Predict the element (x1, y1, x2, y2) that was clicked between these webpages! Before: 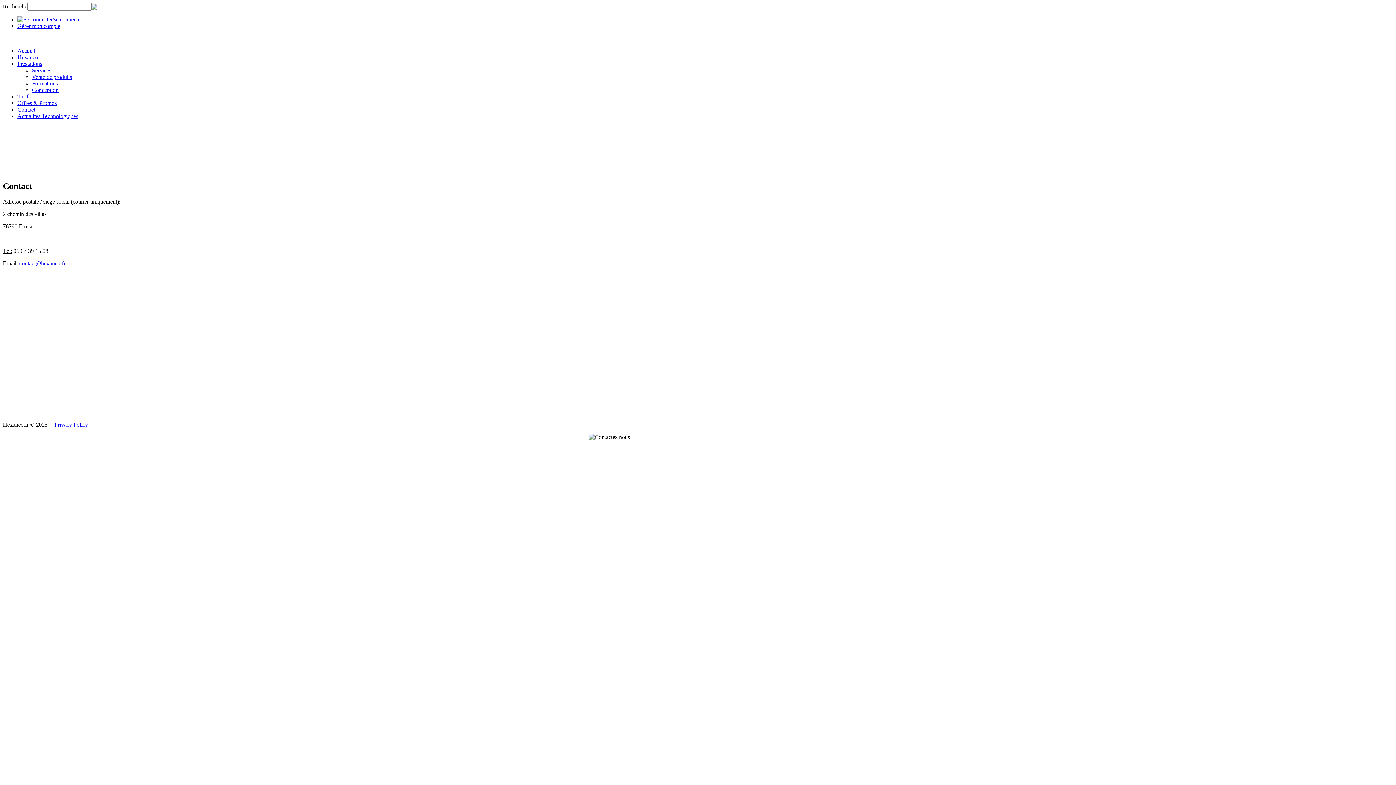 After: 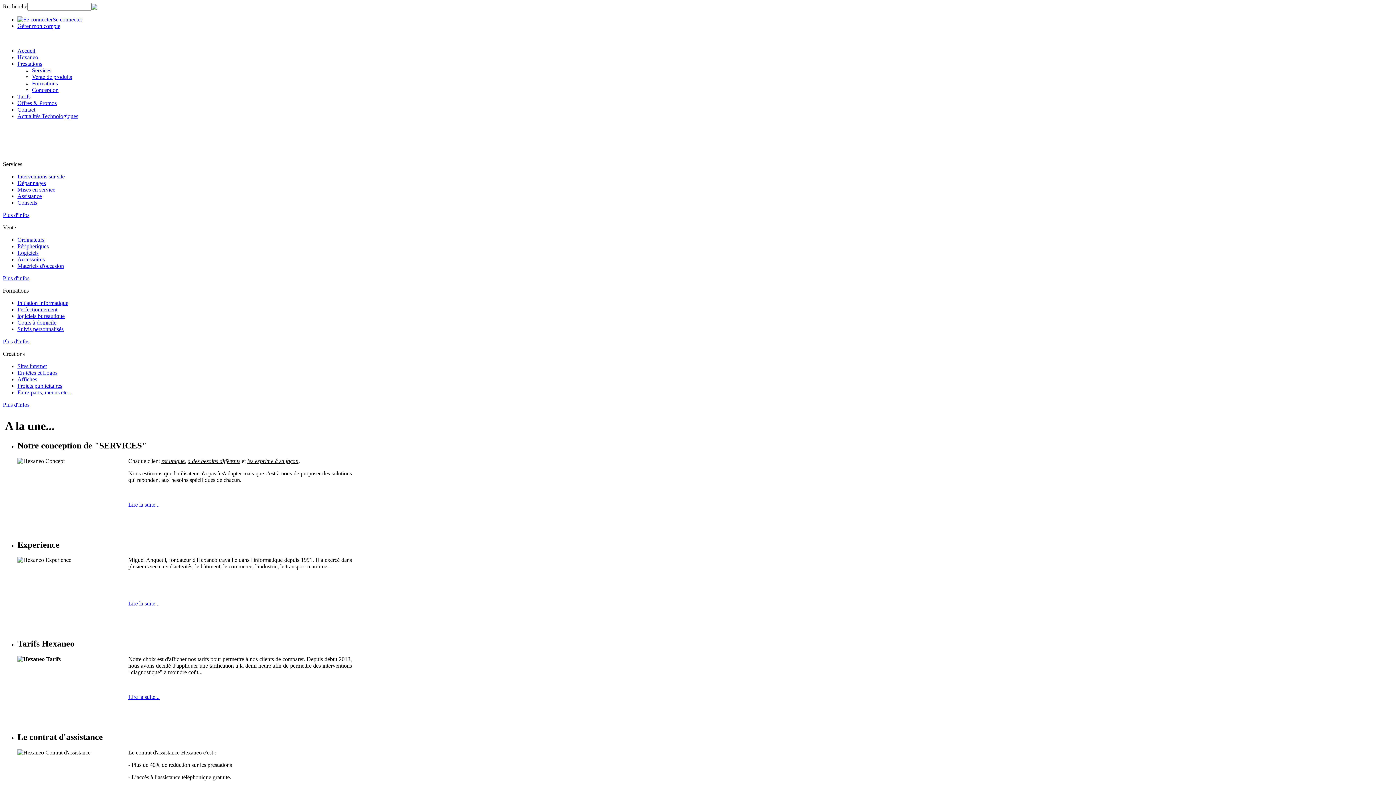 Action: label: Accueil bbox: (17, 47, 35, 53)